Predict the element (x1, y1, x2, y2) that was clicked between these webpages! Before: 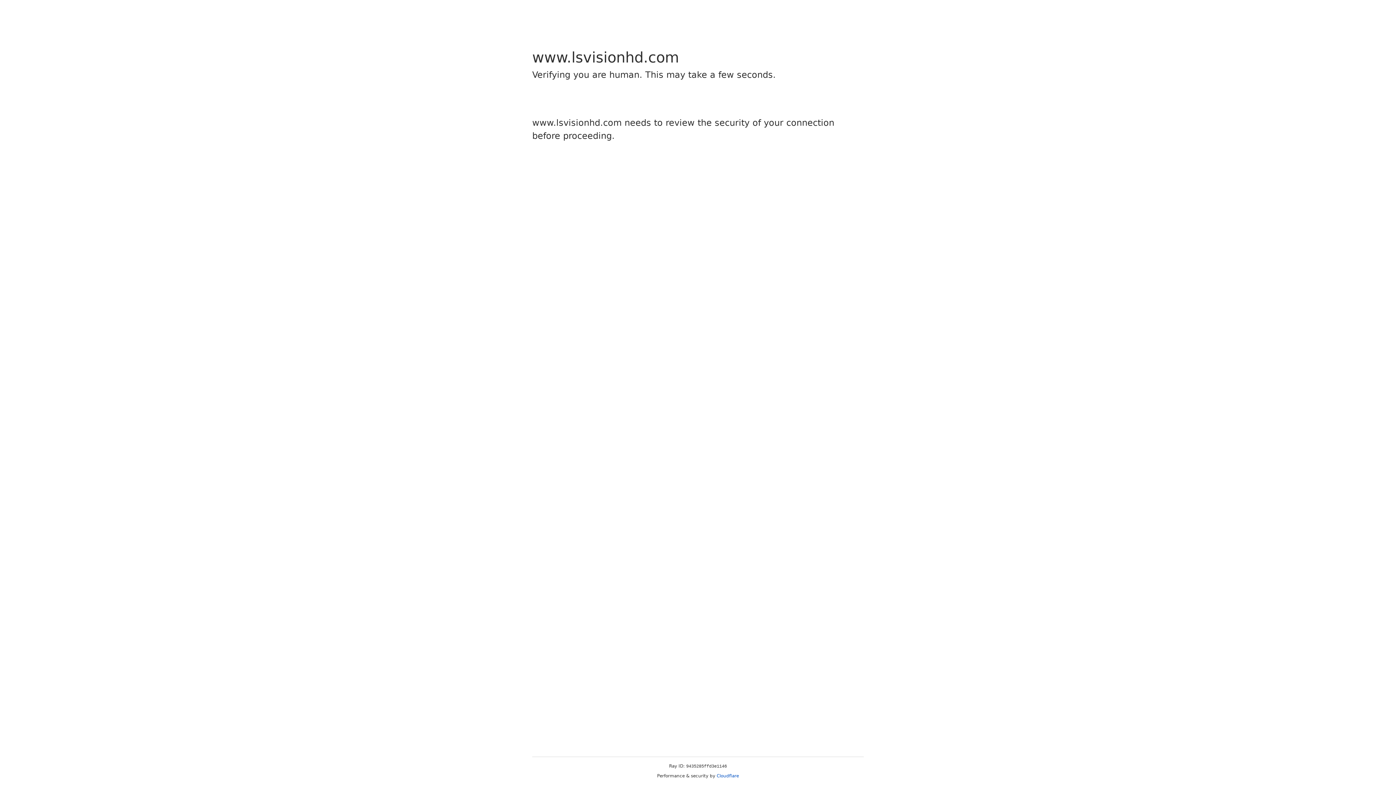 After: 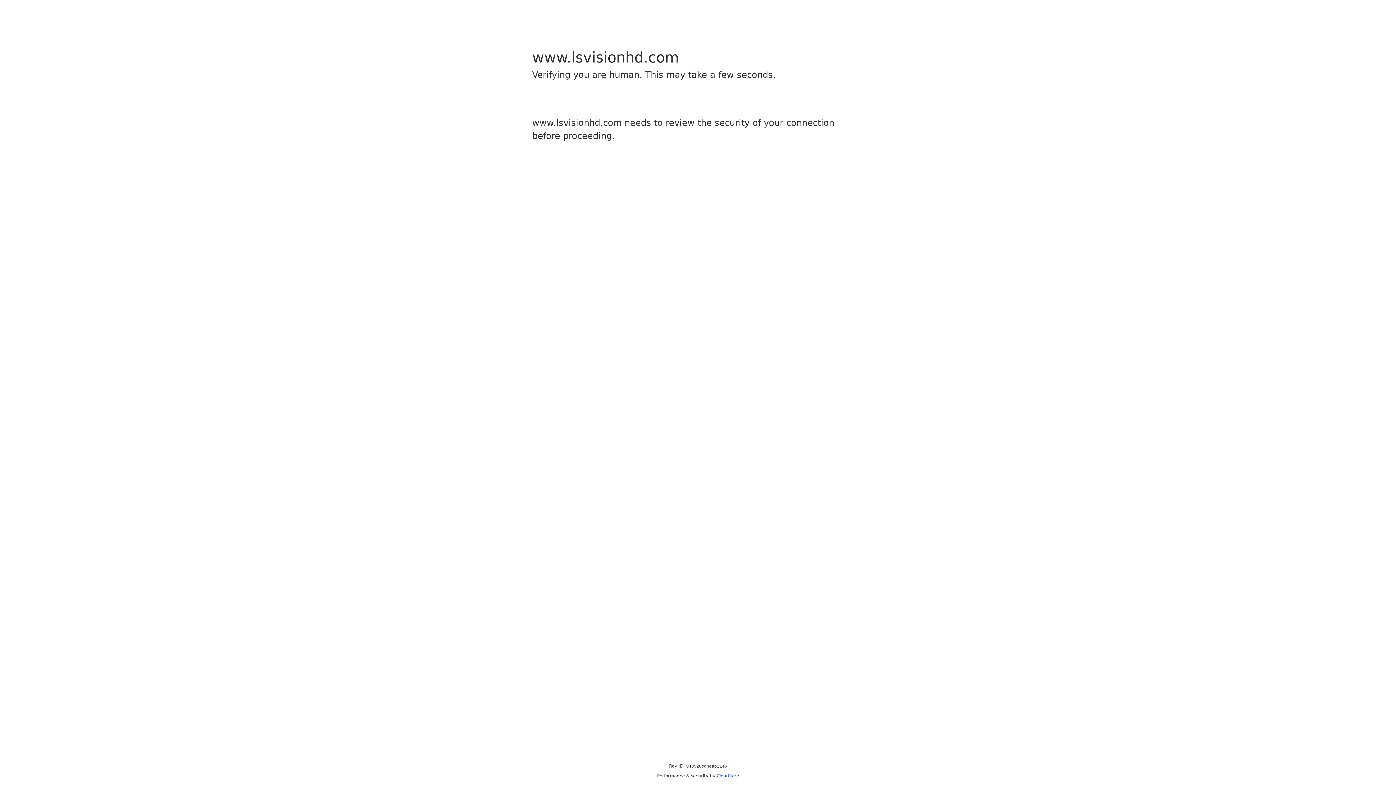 Action: label: Cloudflare bbox: (716, 773, 739, 778)